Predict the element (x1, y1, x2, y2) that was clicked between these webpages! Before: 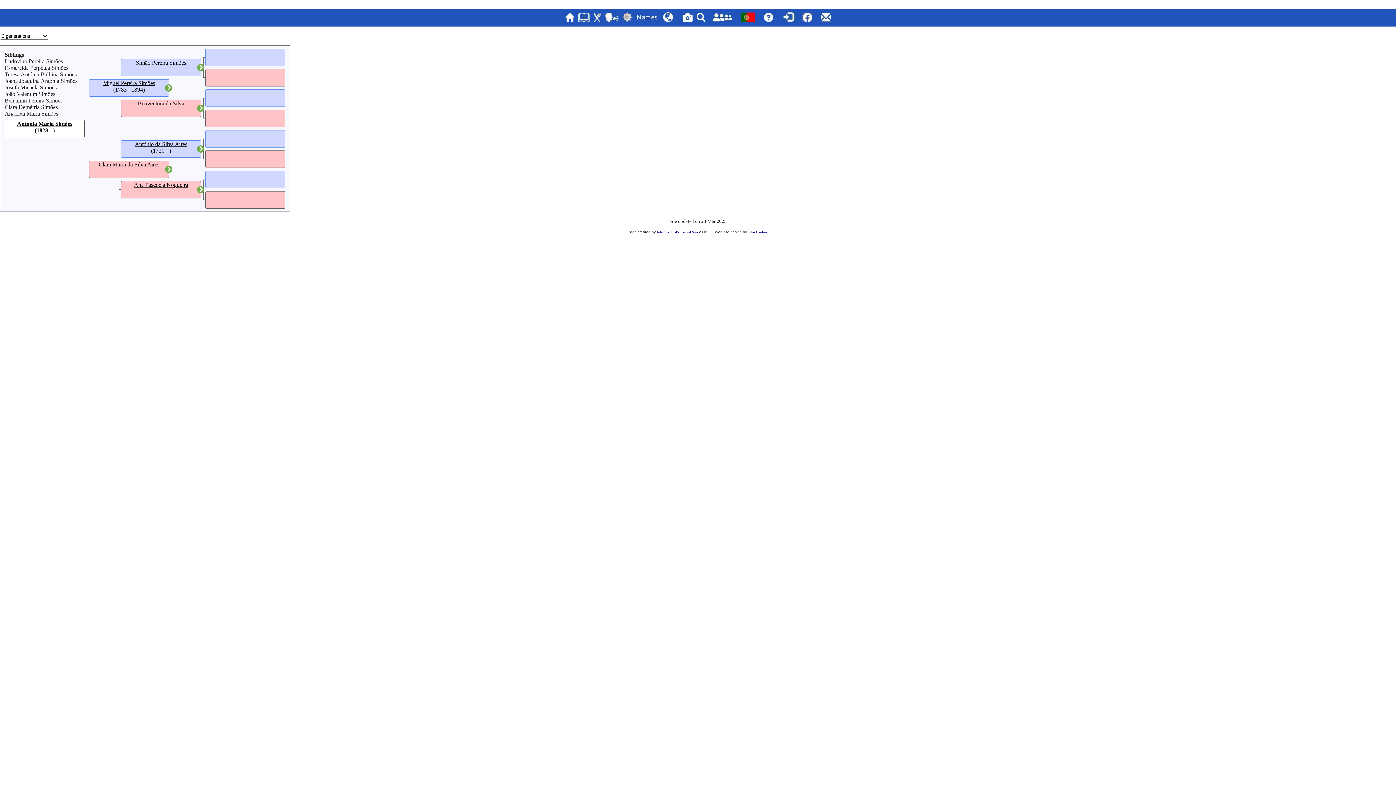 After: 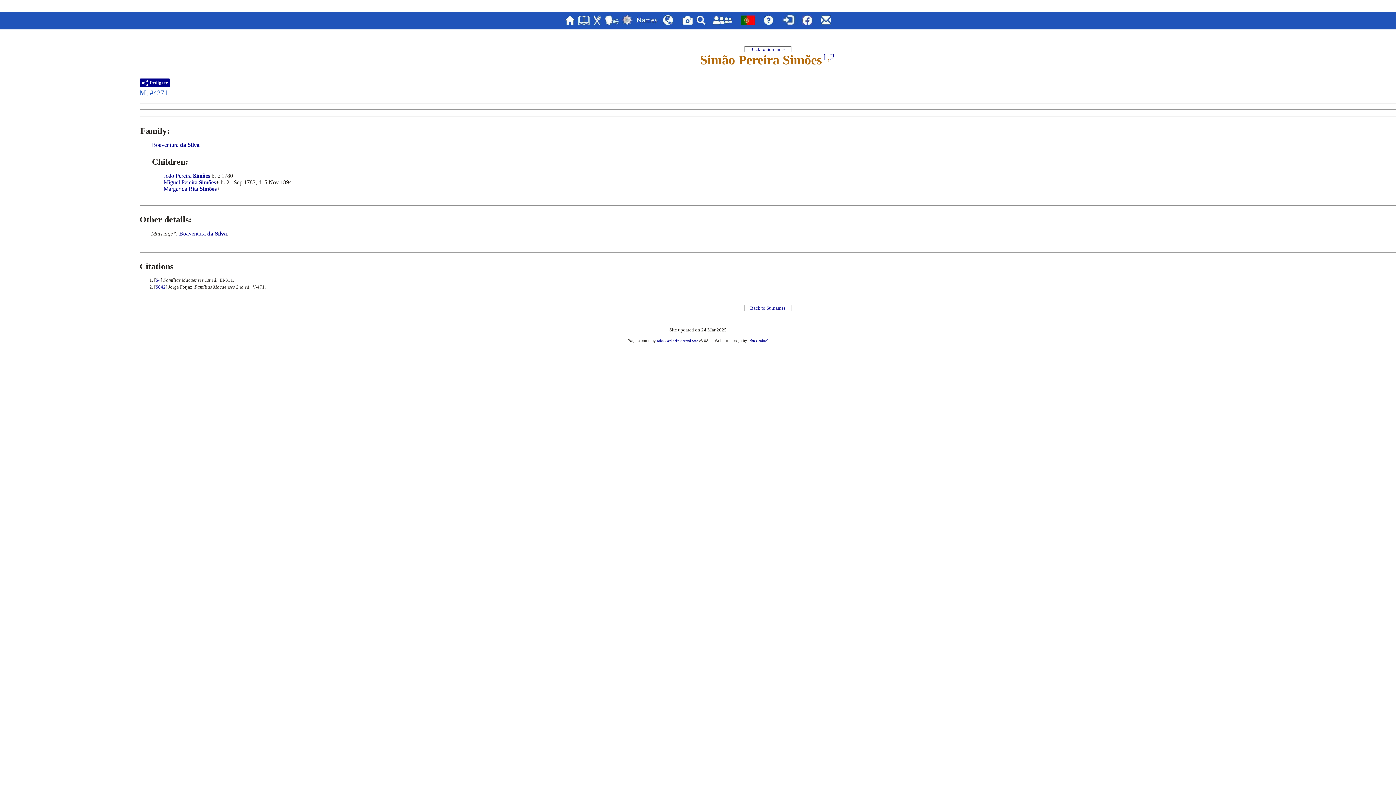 Action: bbox: (136, 59, 186, 65) label: Simão Pereira Simões